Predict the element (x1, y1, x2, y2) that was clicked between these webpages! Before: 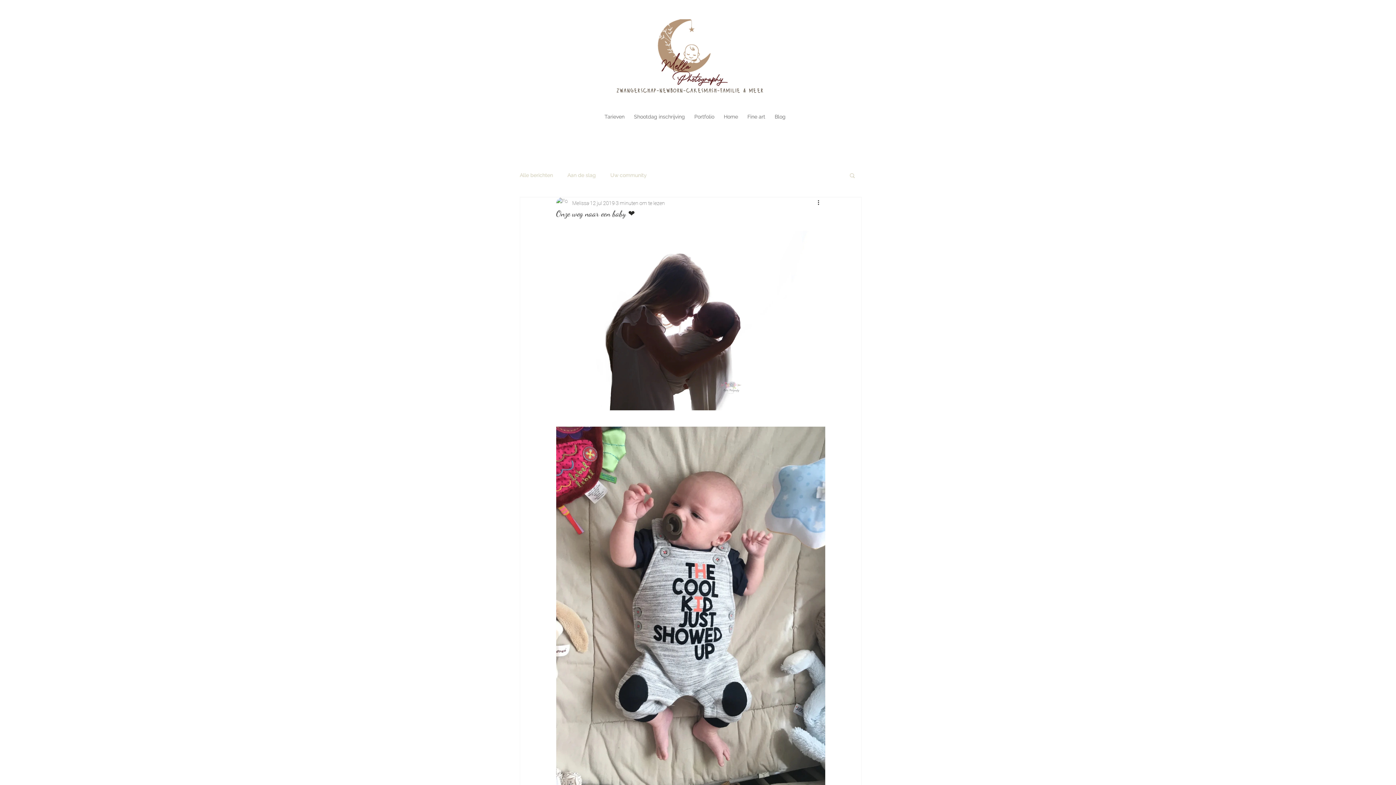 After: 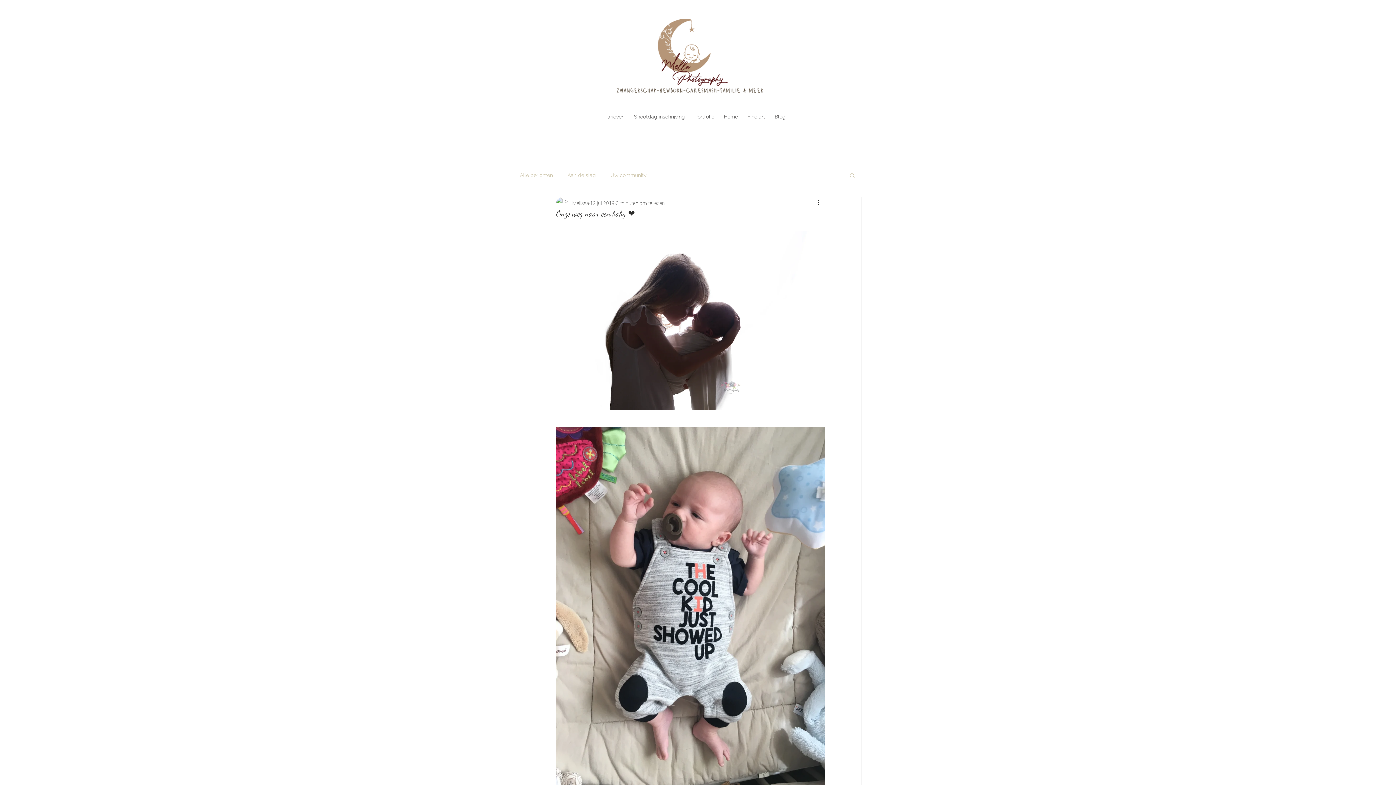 Action: label: Zoeken bbox: (849, 172, 856, 178)